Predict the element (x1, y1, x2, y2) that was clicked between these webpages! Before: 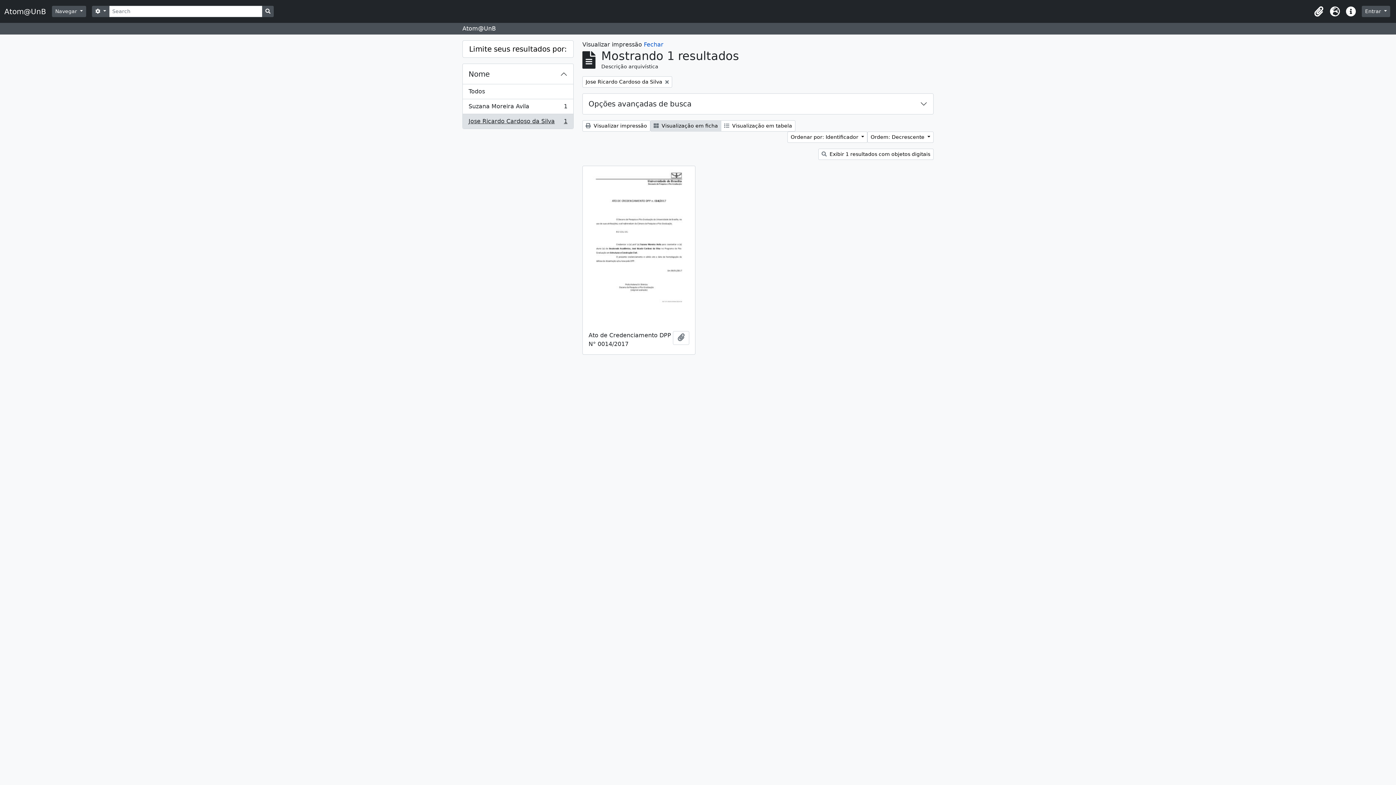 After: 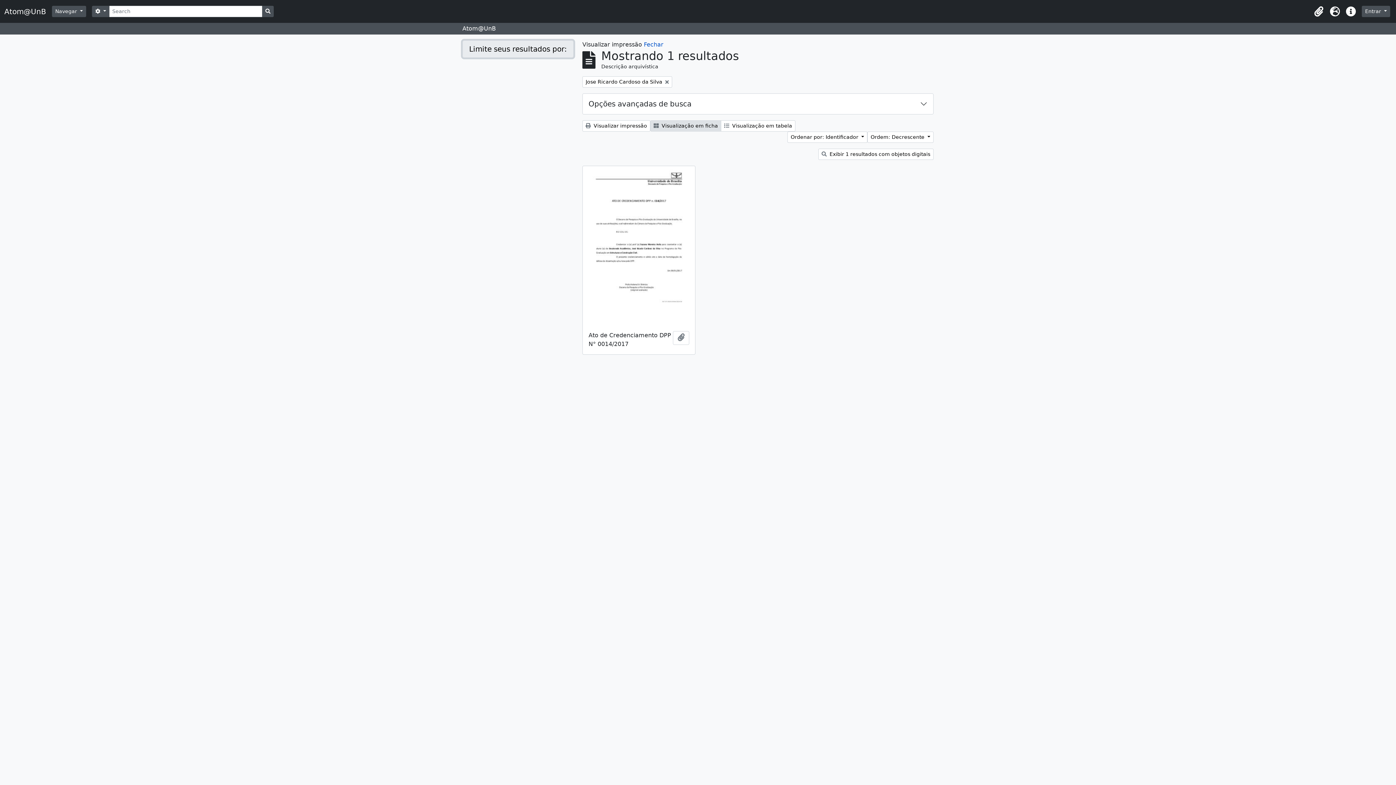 Action: label: Limite seus resultados por: bbox: (462, 40, 573, 57)